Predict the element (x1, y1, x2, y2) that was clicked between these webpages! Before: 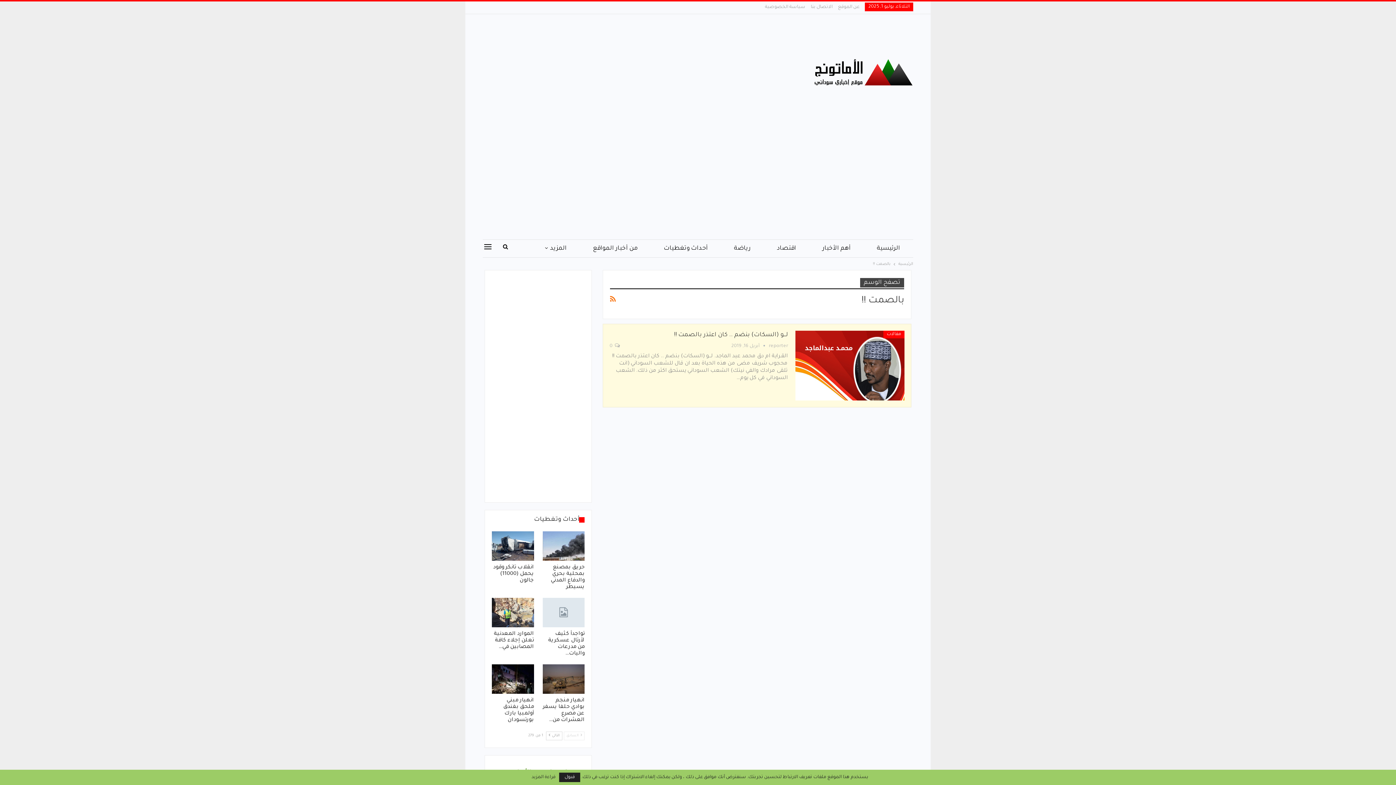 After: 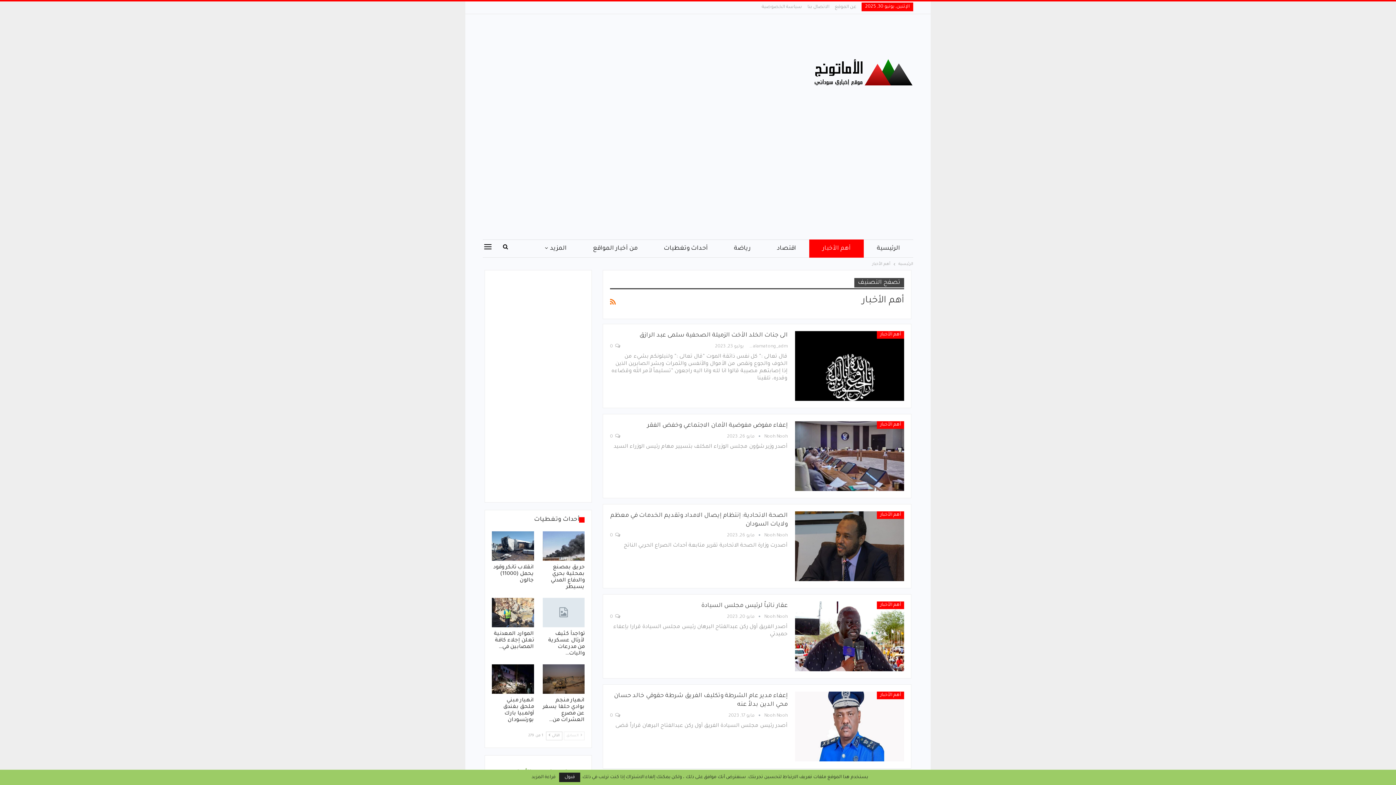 Action: label: أهم الأخبار bbox: (809, 239, 864, 257)